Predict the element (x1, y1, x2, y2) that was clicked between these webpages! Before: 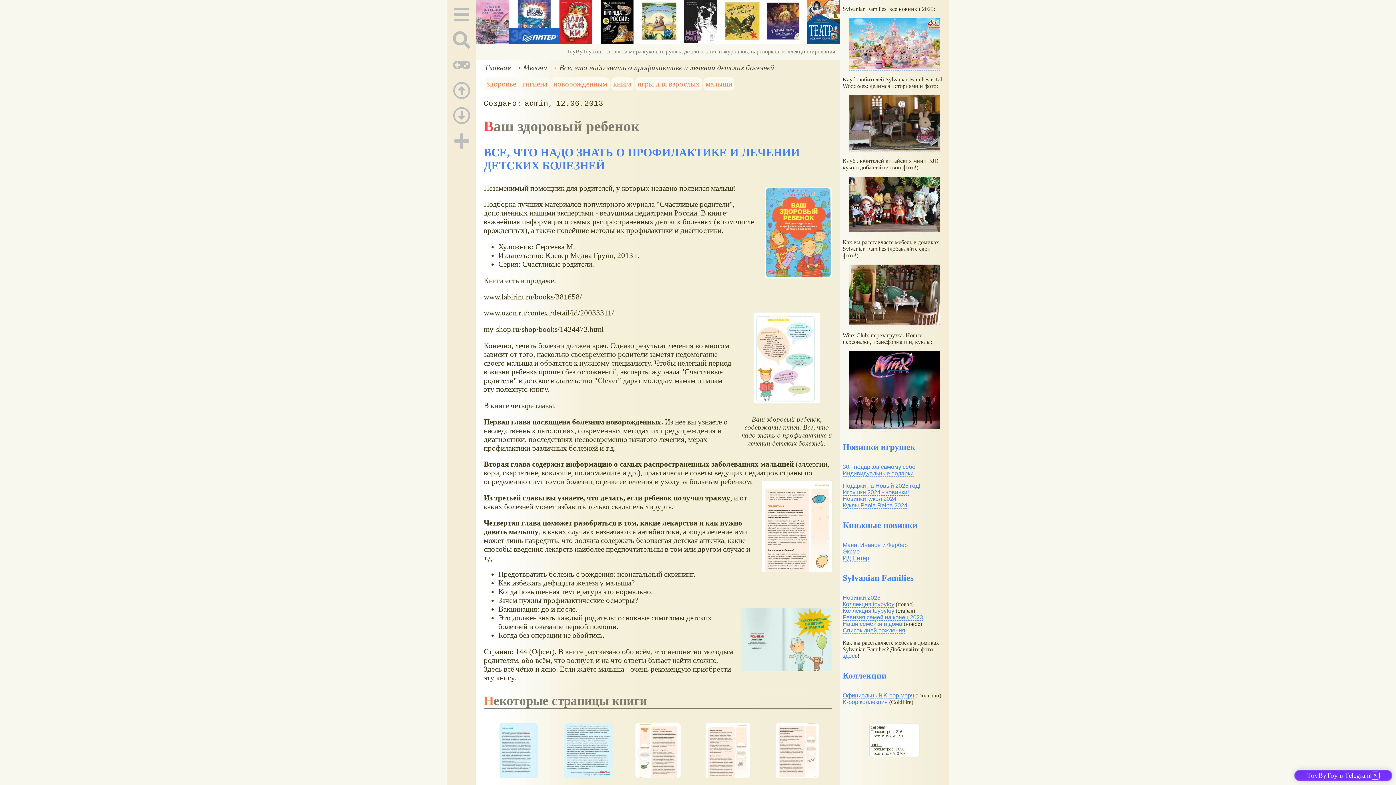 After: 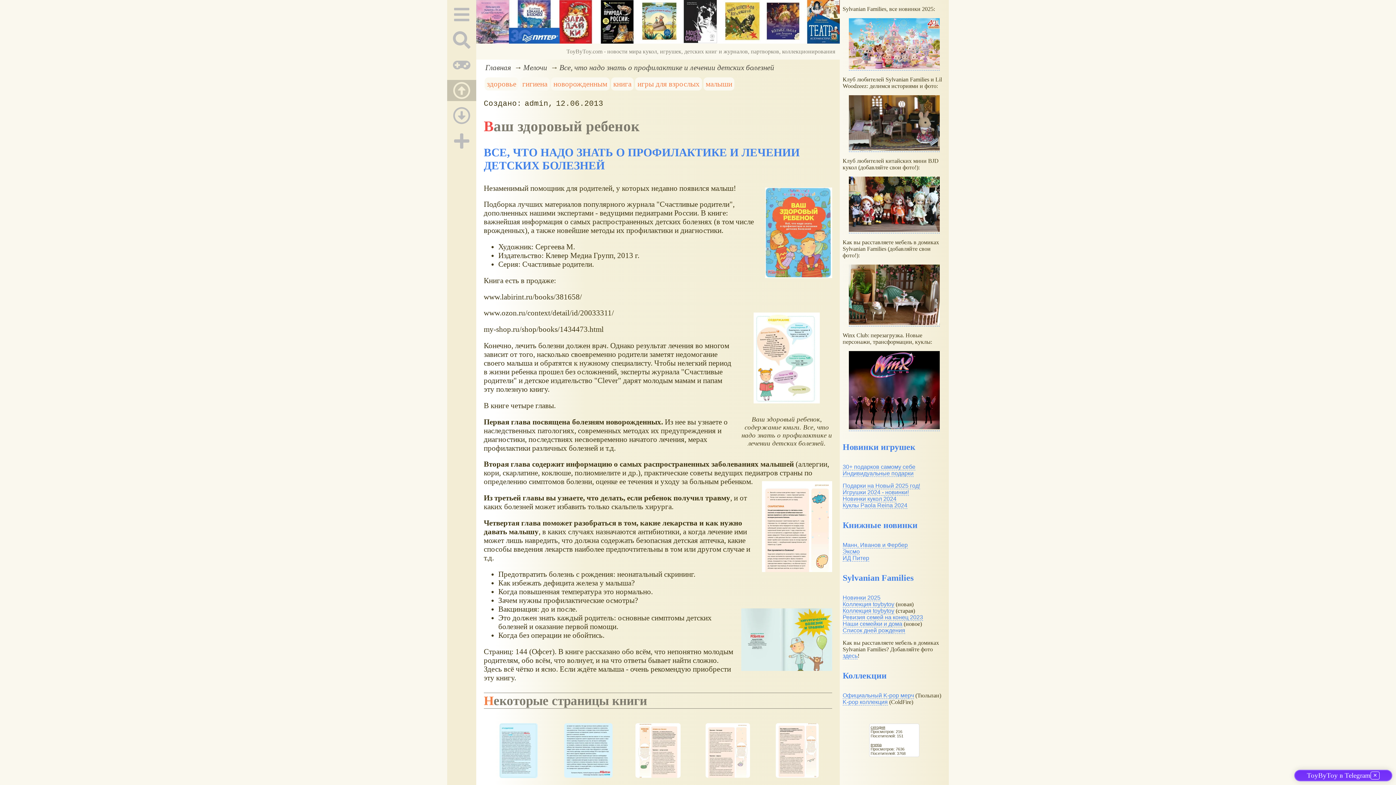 Action: bbox: (447, 79, 476, 101)